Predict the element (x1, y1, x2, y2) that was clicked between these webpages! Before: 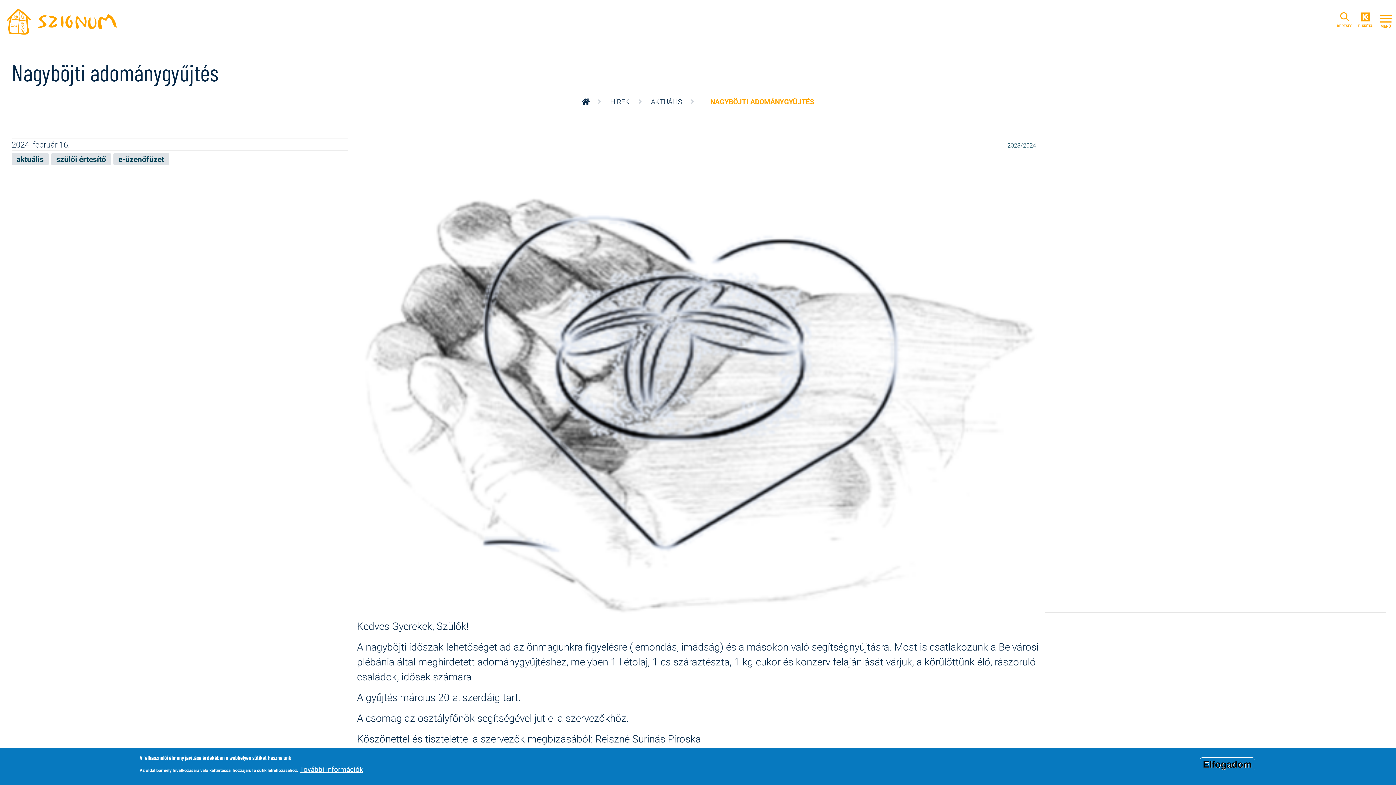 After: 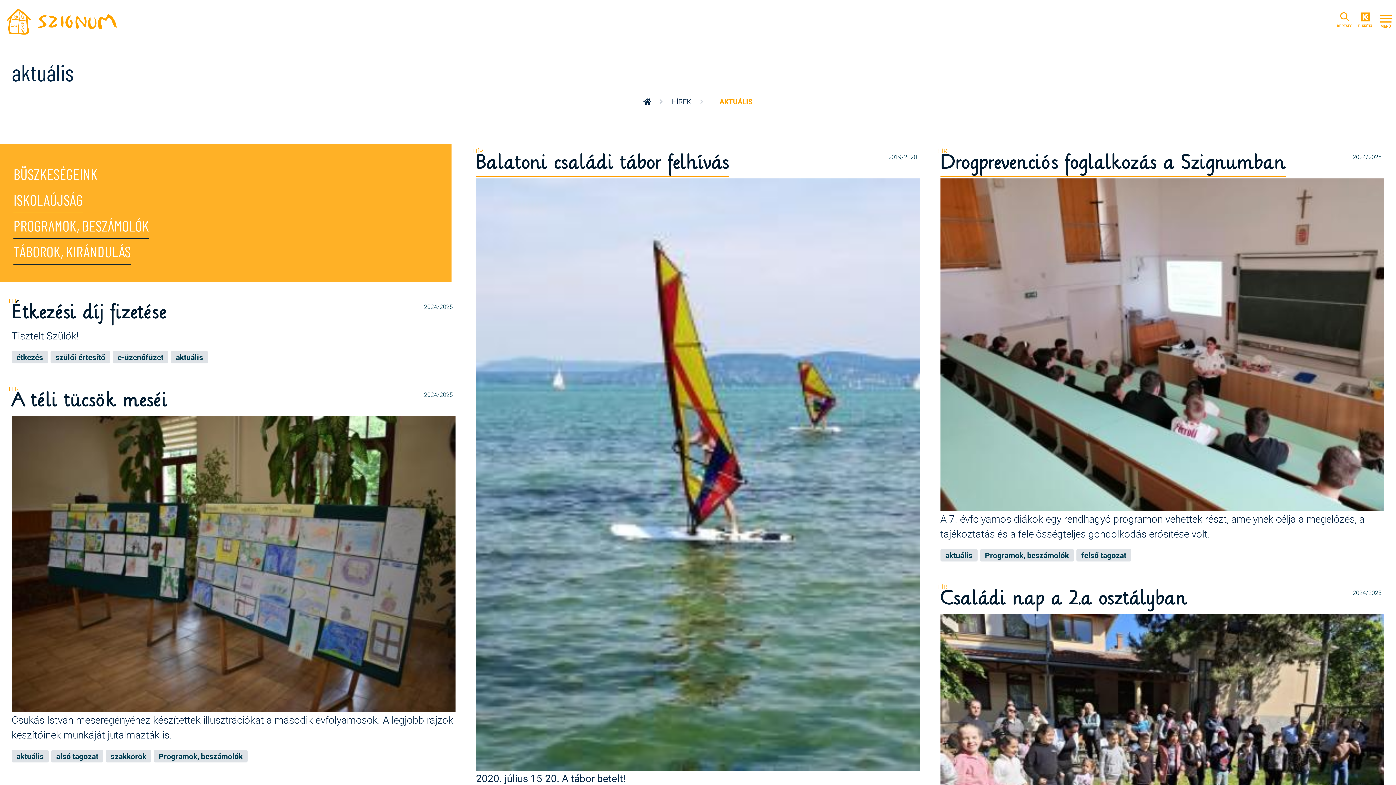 Action: label: AKTUÁLIS bbox: (651, 96, 681, 106)